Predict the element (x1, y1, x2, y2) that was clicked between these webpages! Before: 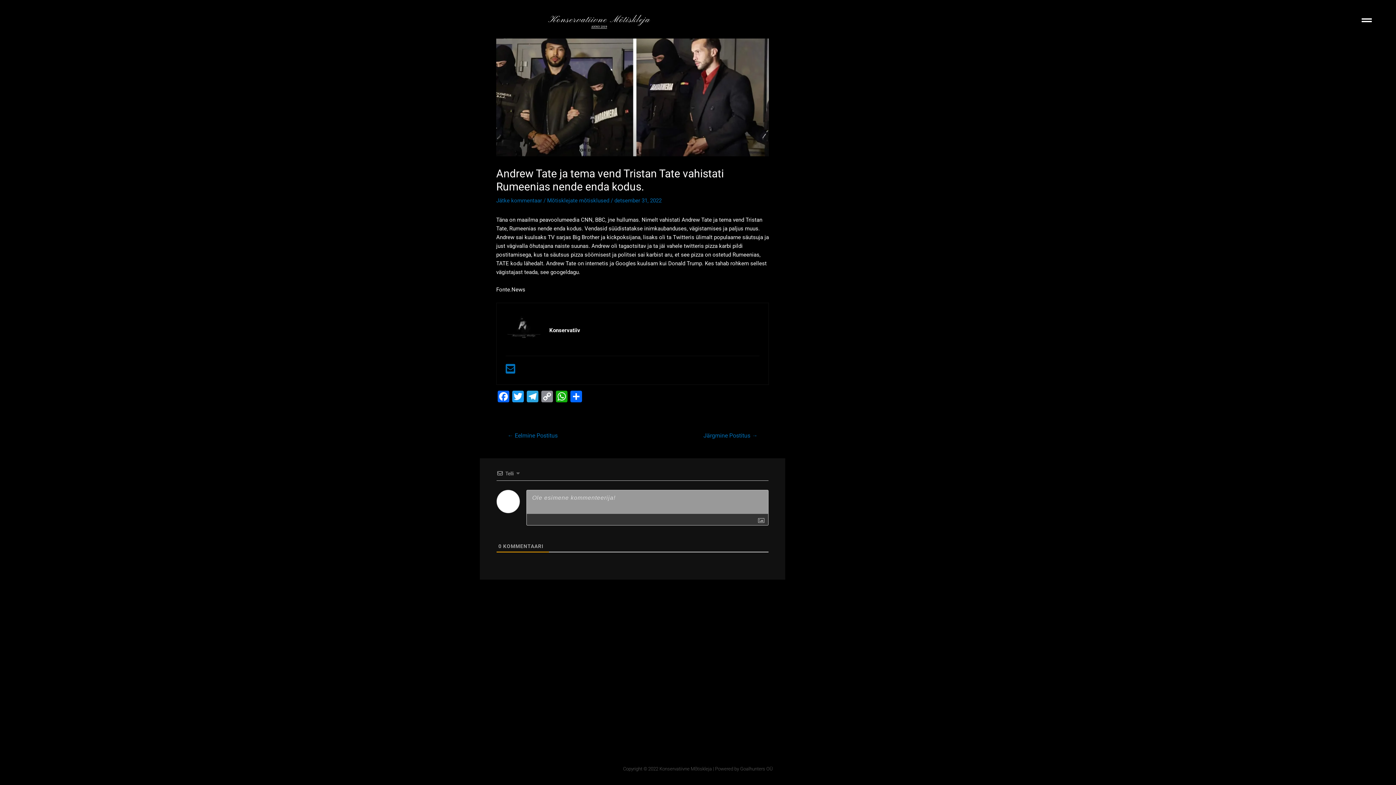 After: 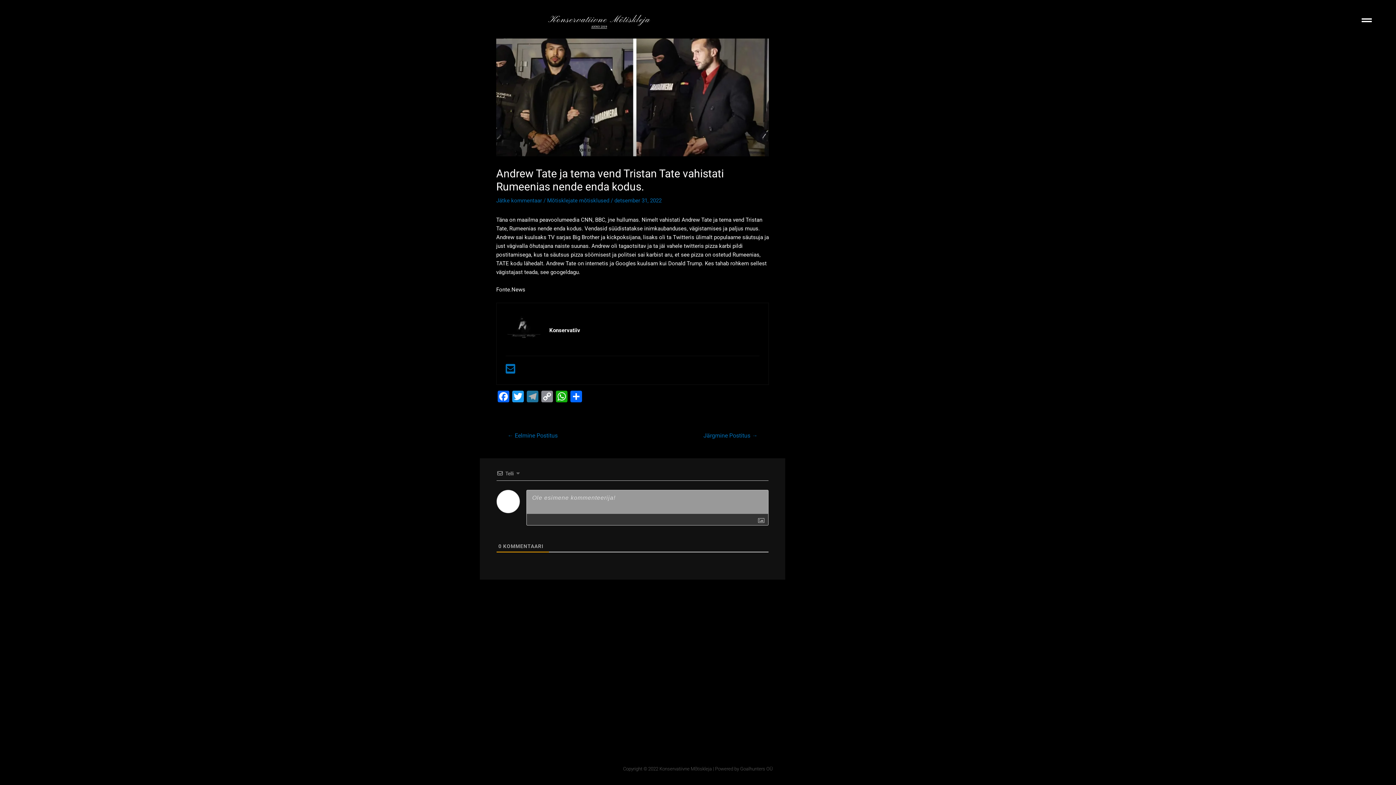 Action: bbox: (525, 390, 540, 404) label: Telegram